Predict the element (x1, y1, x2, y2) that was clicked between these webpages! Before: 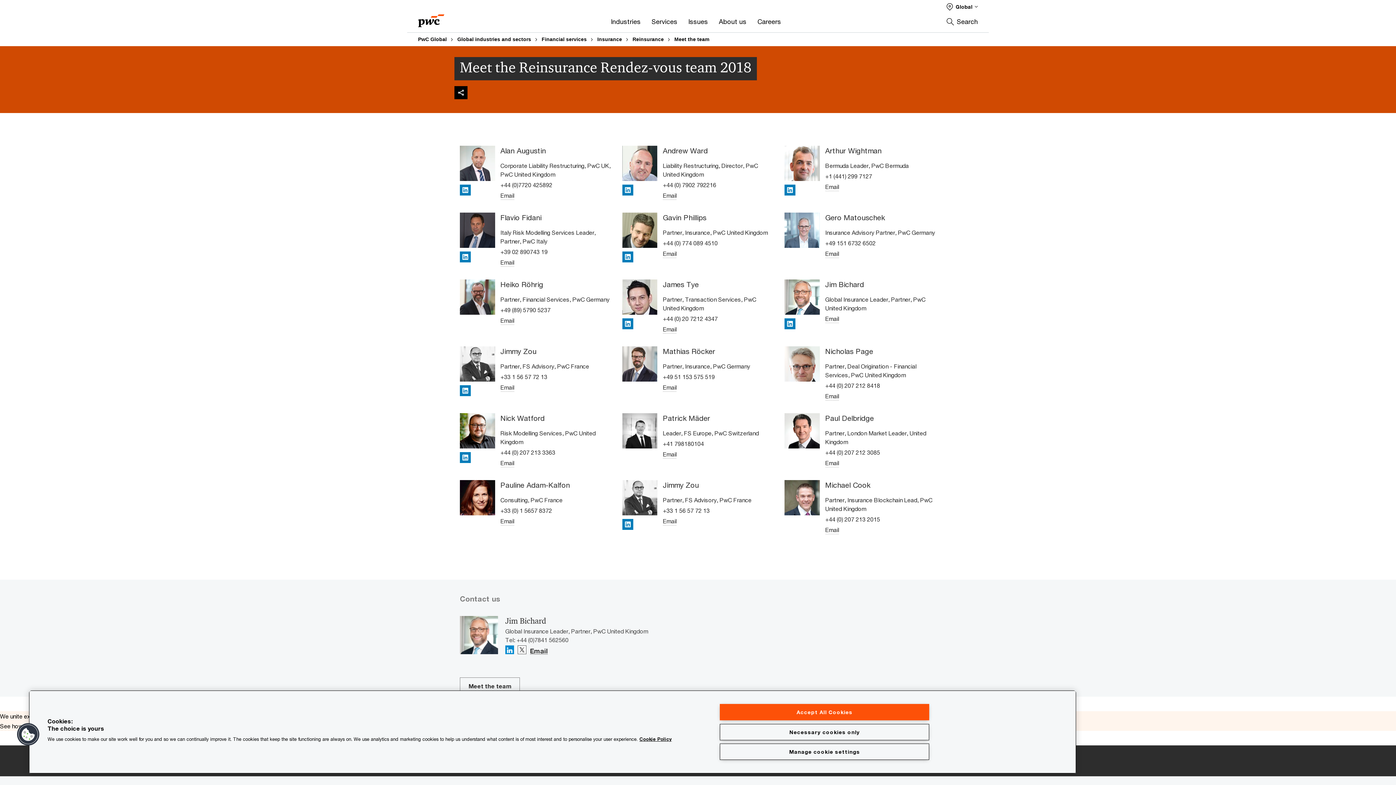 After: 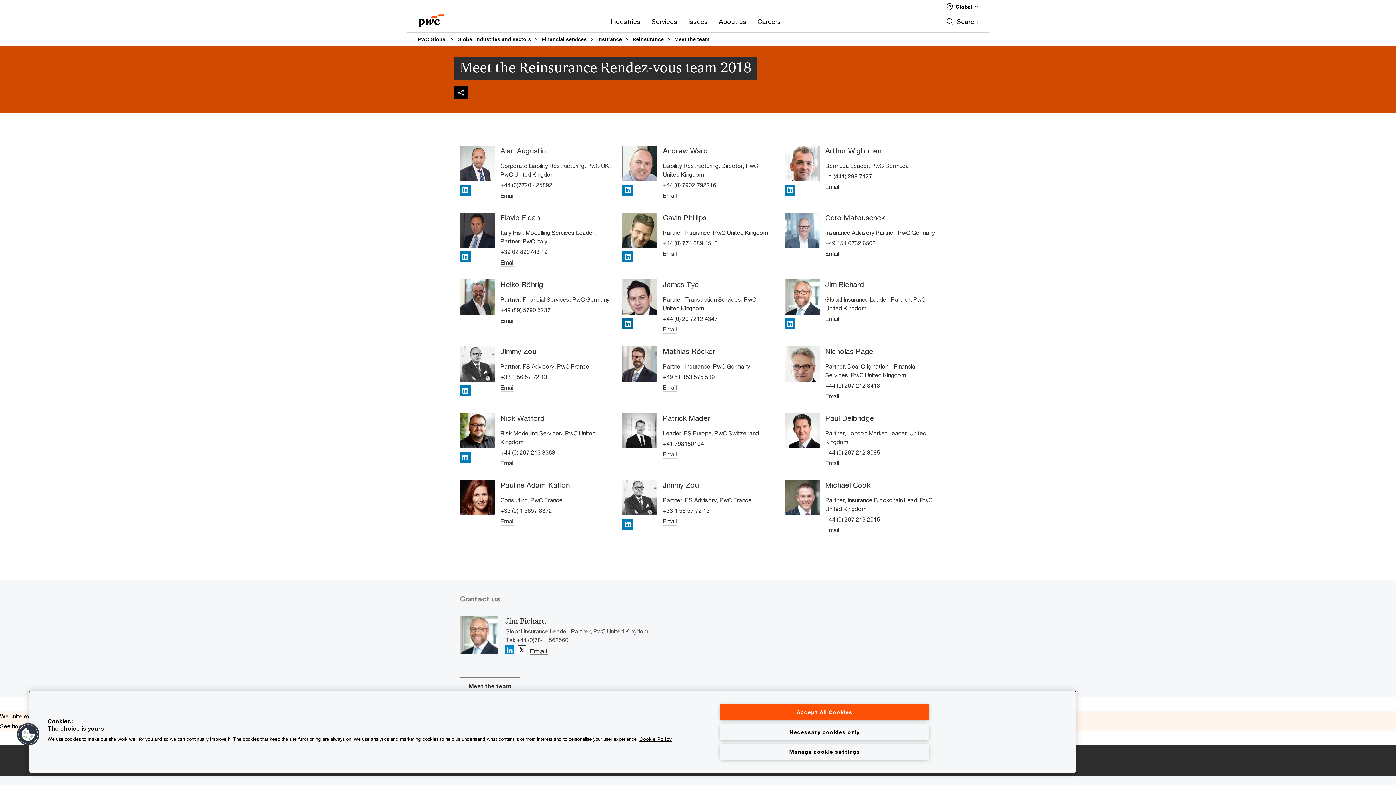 Action: label: LinkedIn bbox: (622, 318, 633, 332)